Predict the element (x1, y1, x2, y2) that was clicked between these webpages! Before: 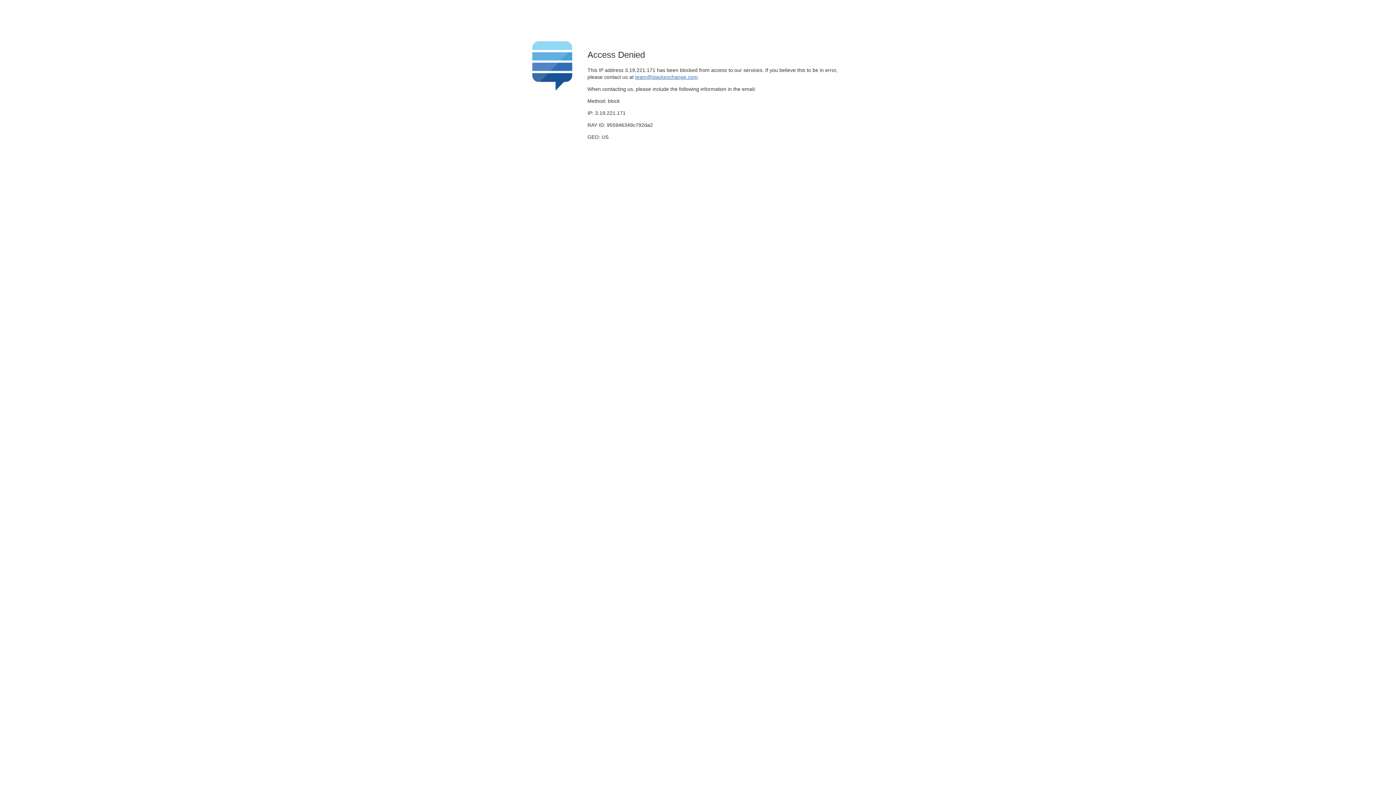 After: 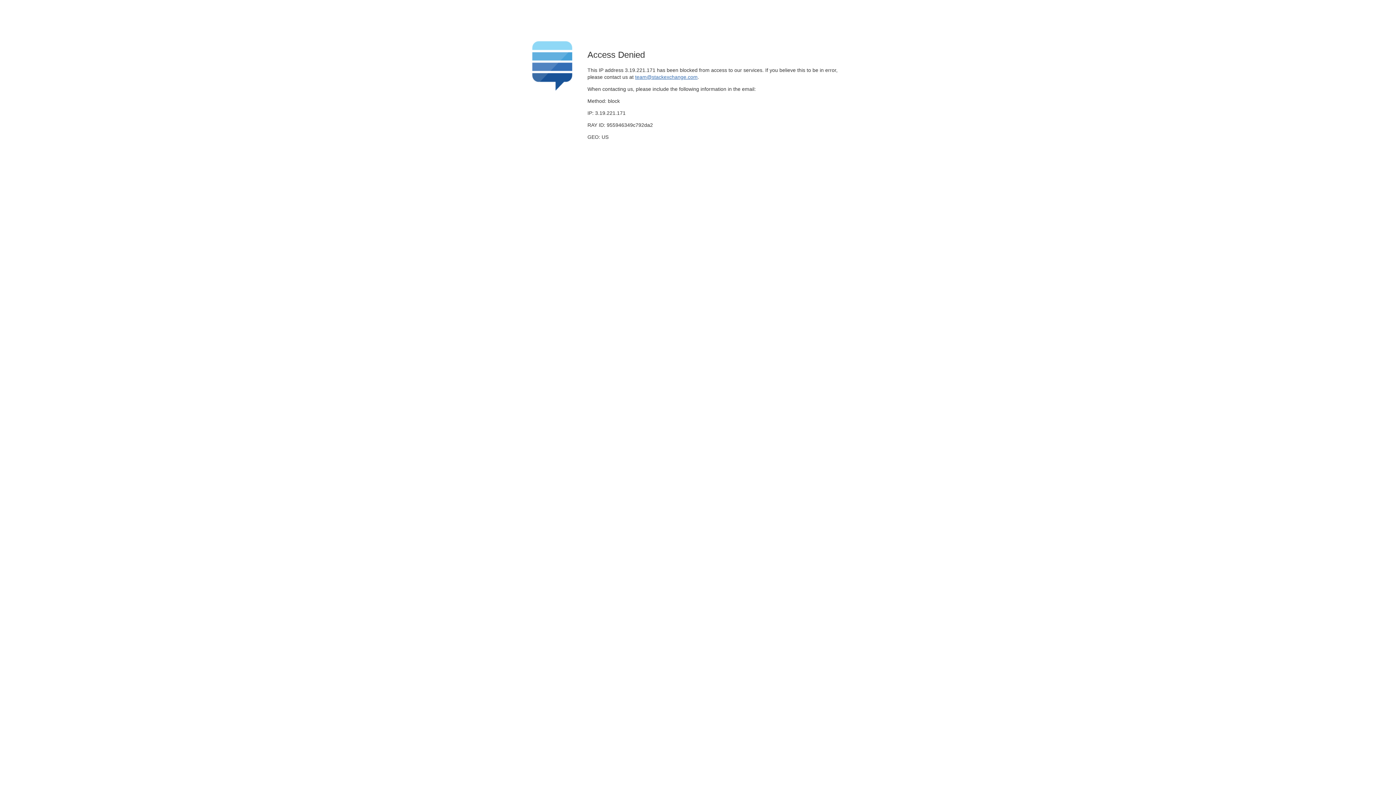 Action: bbox: (635, 74, 697, 79) label: team@stackexchange.com